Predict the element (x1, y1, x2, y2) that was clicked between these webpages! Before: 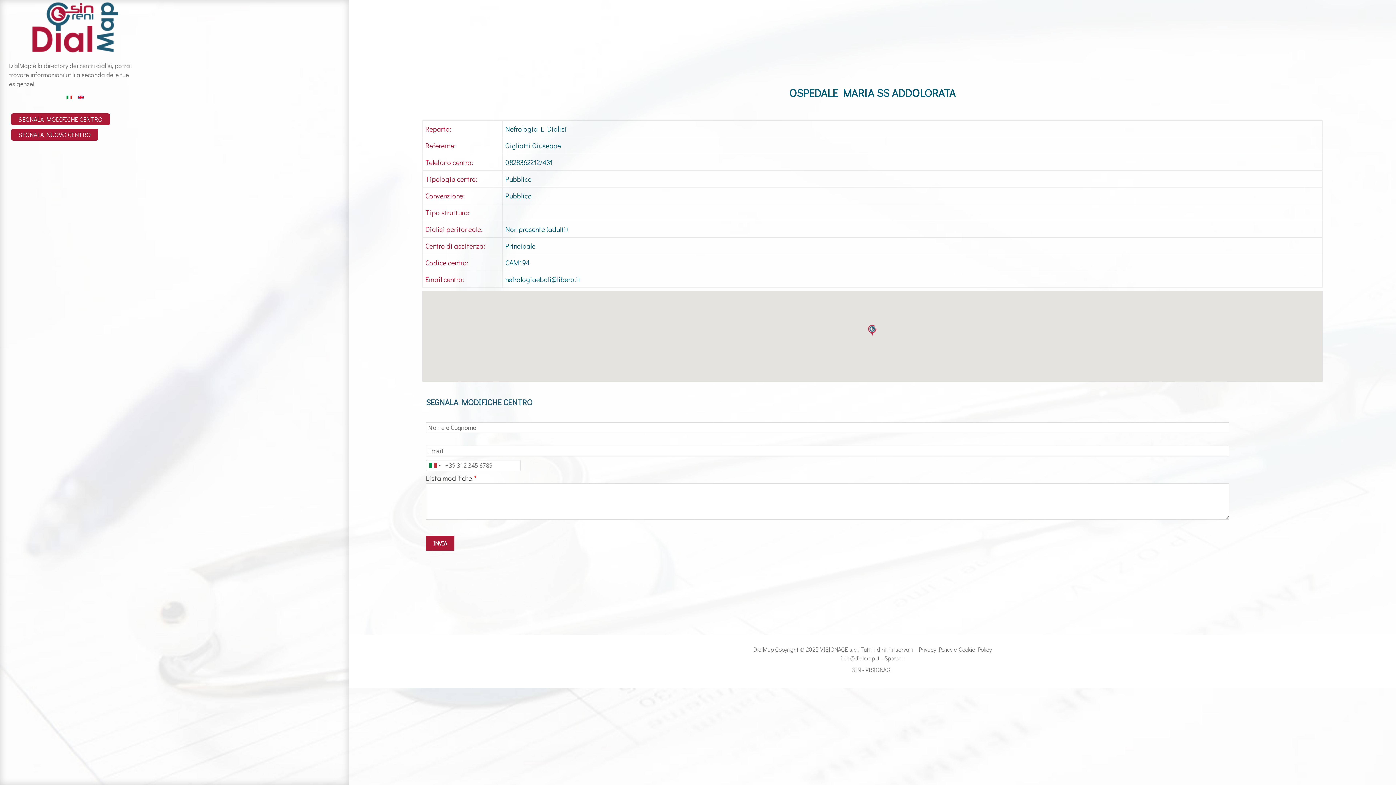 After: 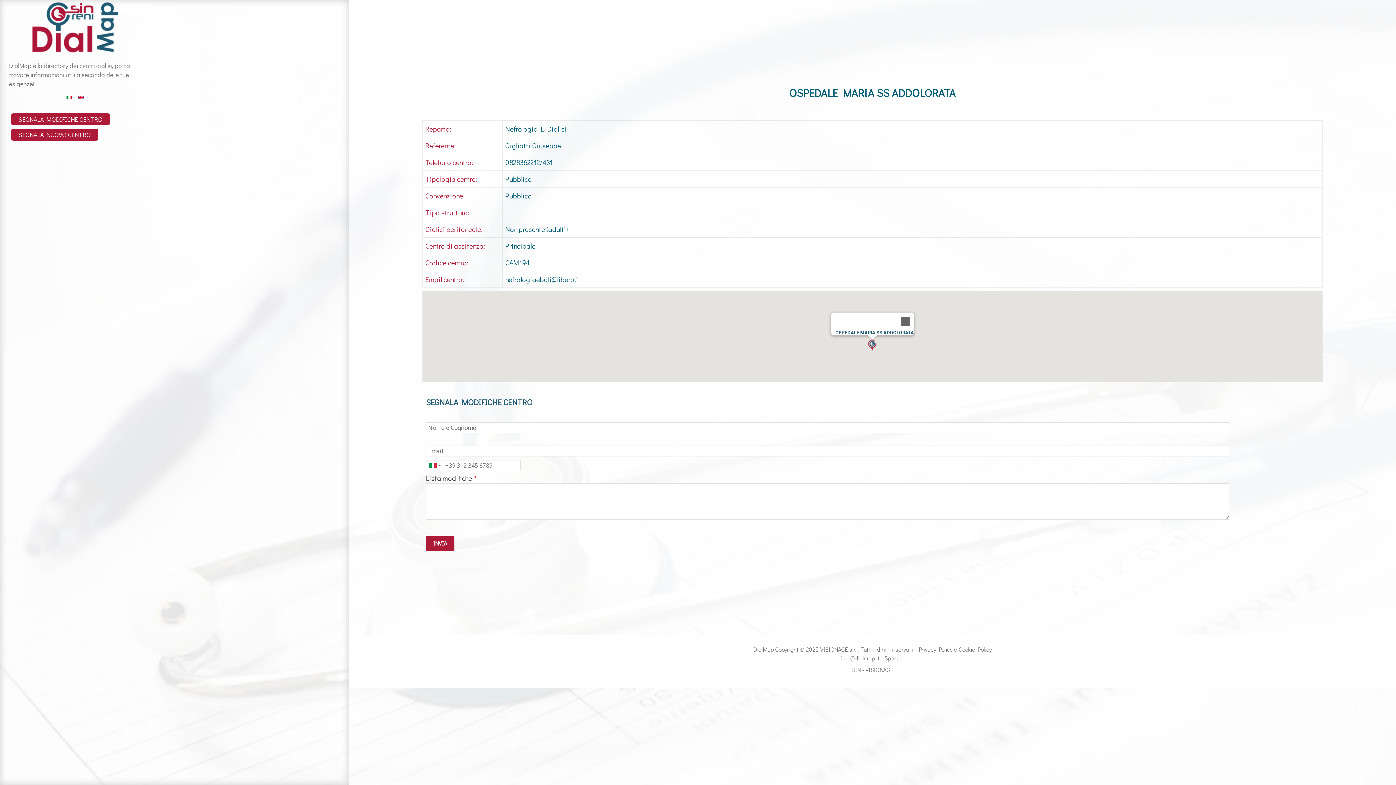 Action: label: OSPEDALE MARIA SS ADDOLORATA bbox: (868, 324, 877, 336)